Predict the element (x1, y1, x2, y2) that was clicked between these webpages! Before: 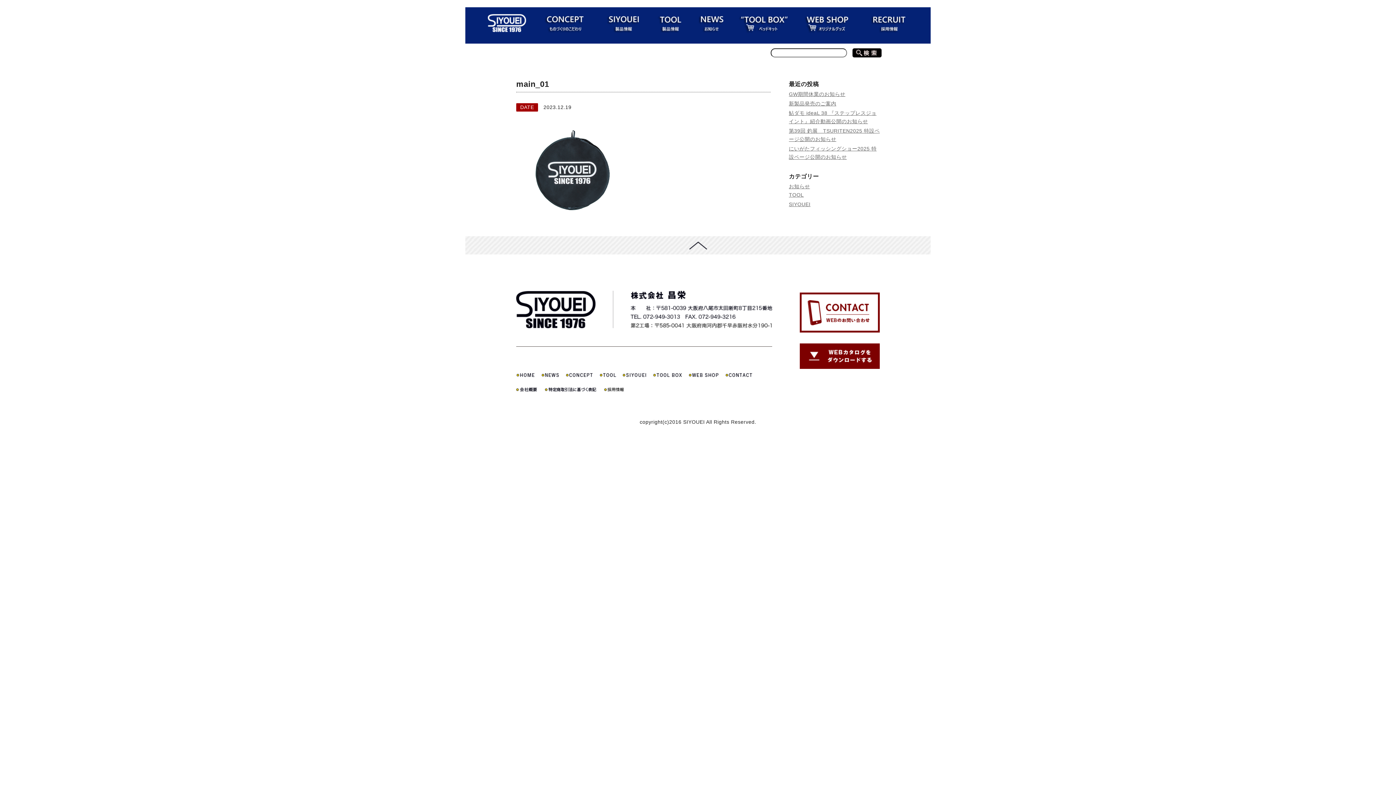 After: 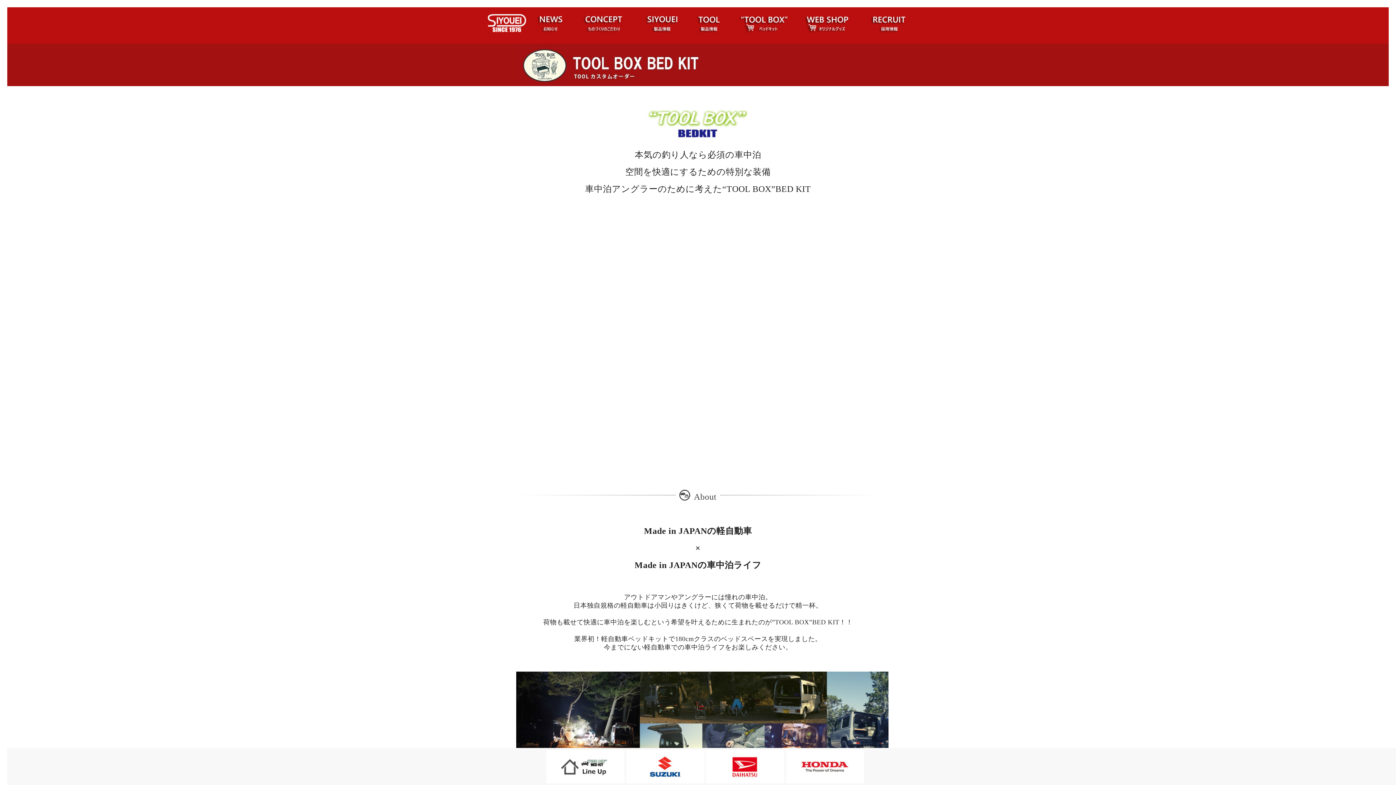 Action: bbox: (653, 365, 688, 380)